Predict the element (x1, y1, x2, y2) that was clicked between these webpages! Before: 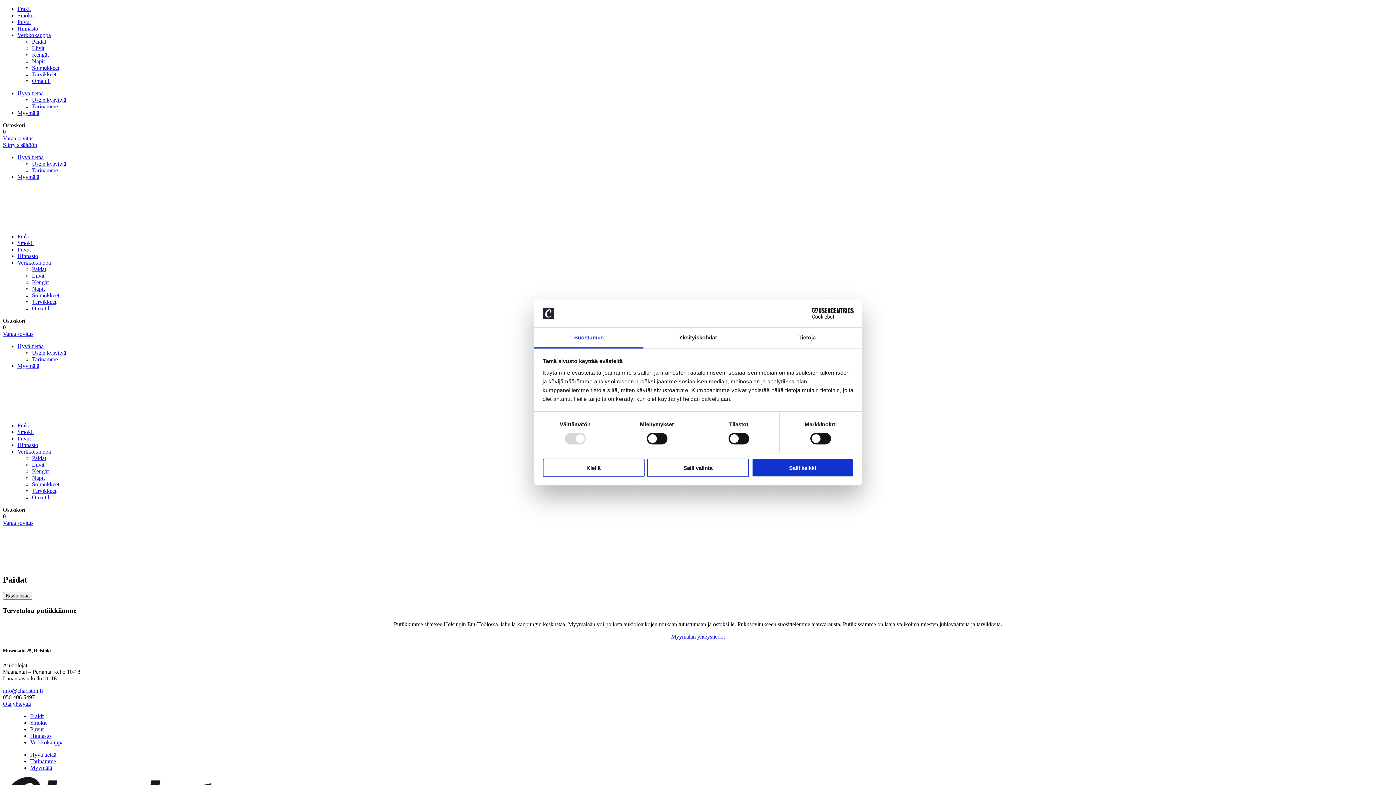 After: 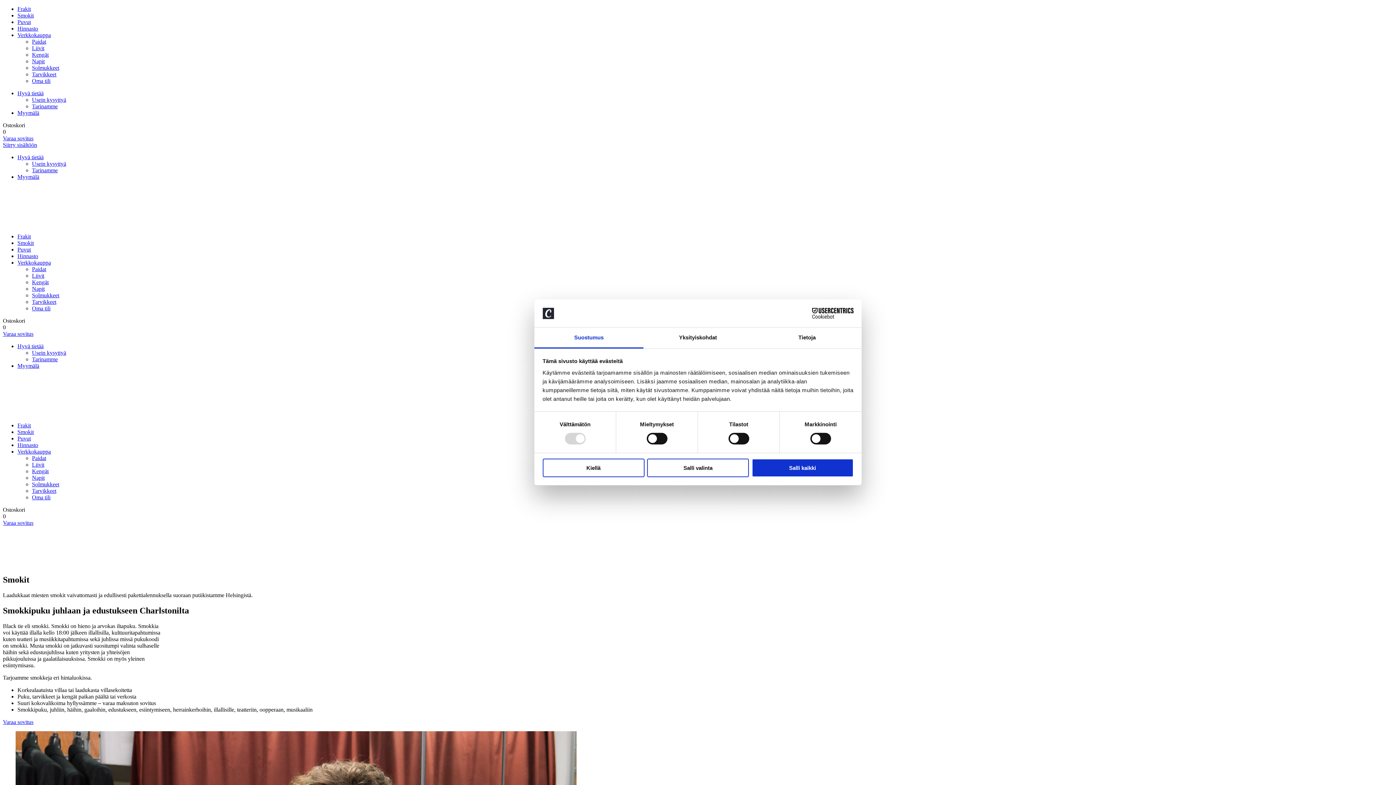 Action: bbox: (17, 429, 33, 435) label: Smokit